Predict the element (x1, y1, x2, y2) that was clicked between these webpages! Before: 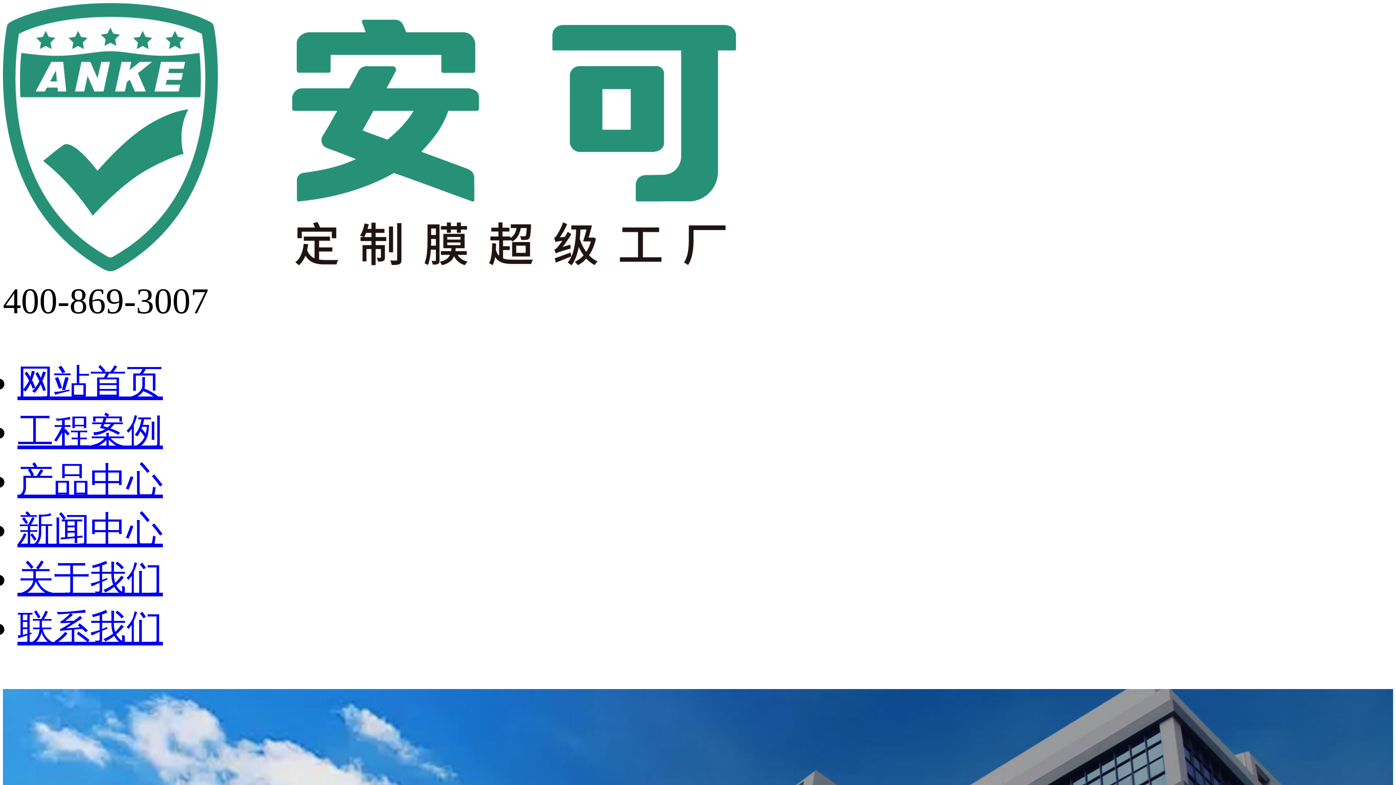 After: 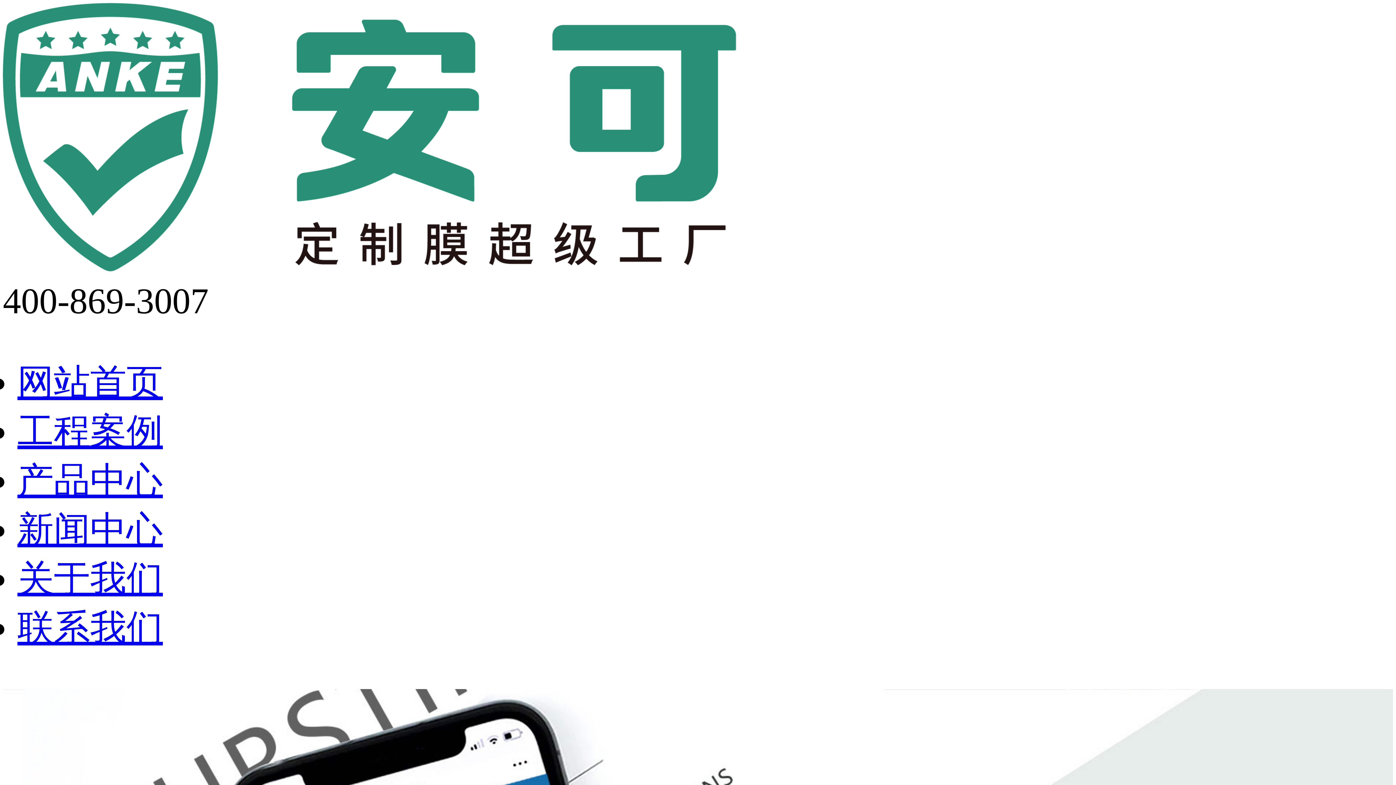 Action: bbox: (17, 509, 162, 550) label: 新闻中心